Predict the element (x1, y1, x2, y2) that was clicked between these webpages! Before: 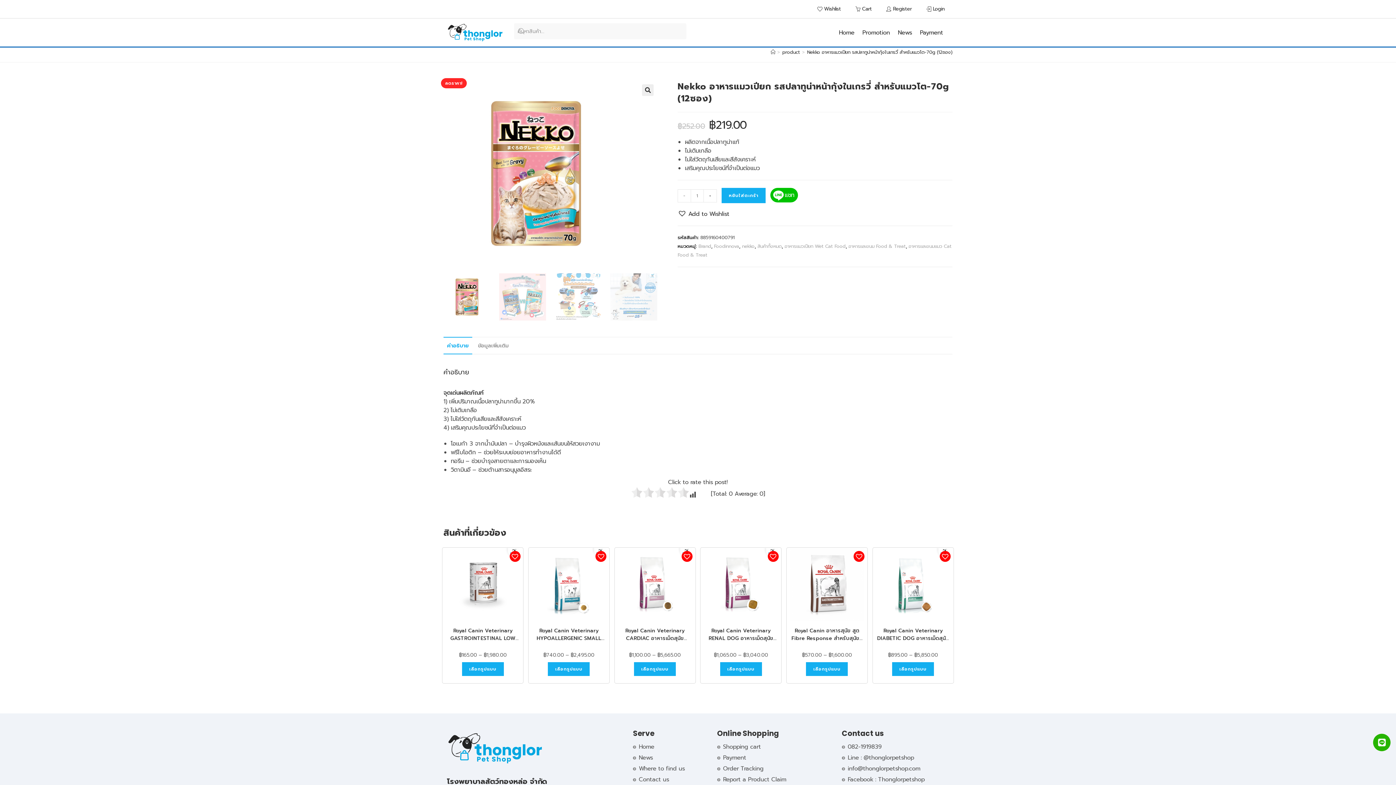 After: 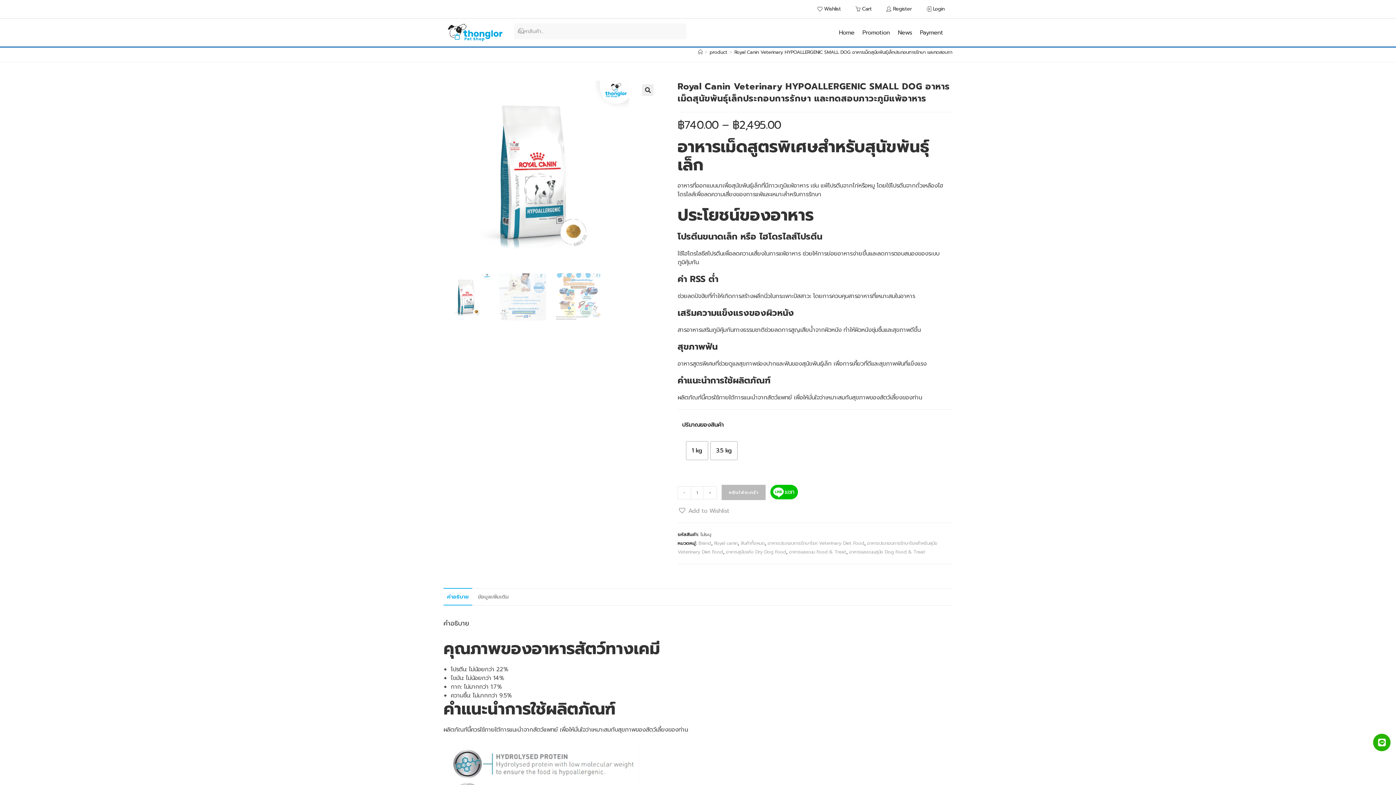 Action: bbox: (532, 580, 605, 589)